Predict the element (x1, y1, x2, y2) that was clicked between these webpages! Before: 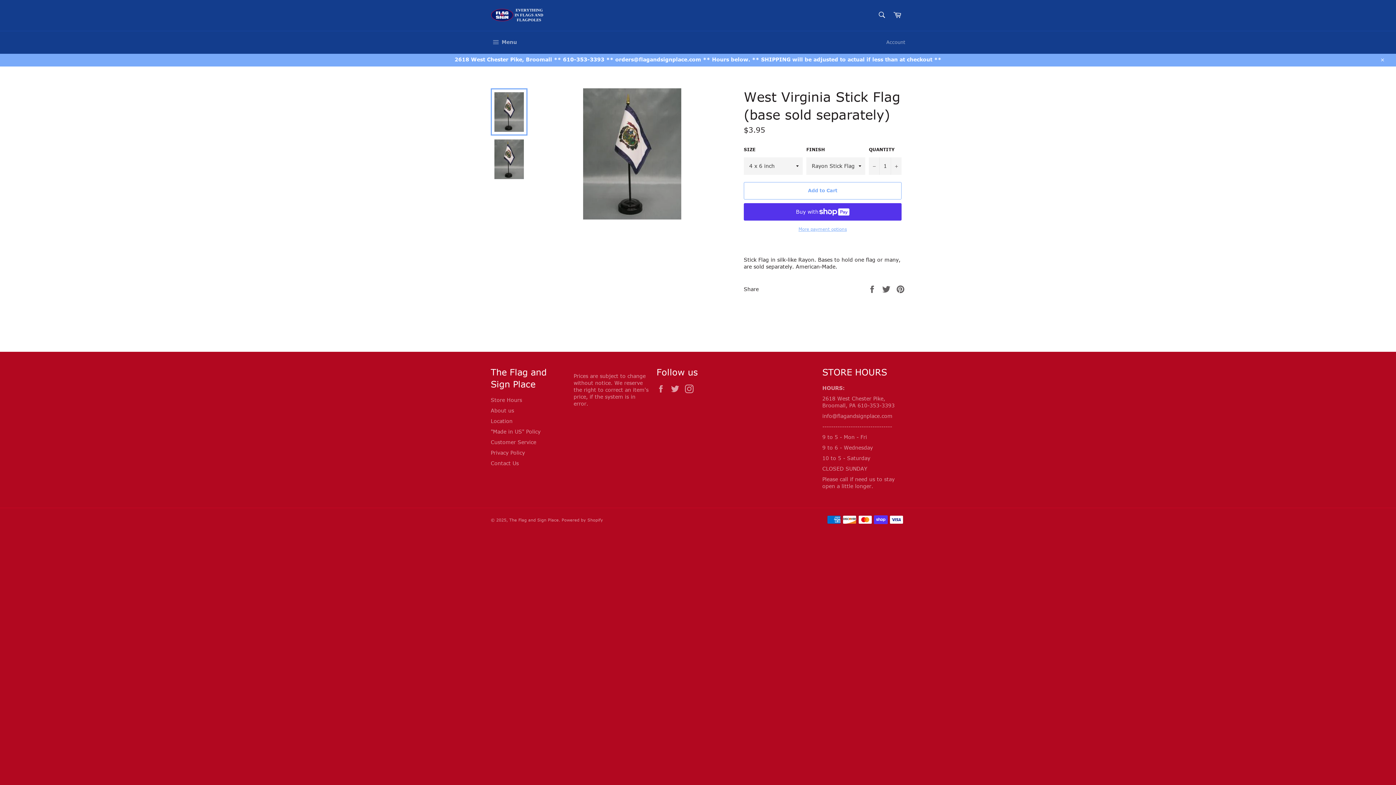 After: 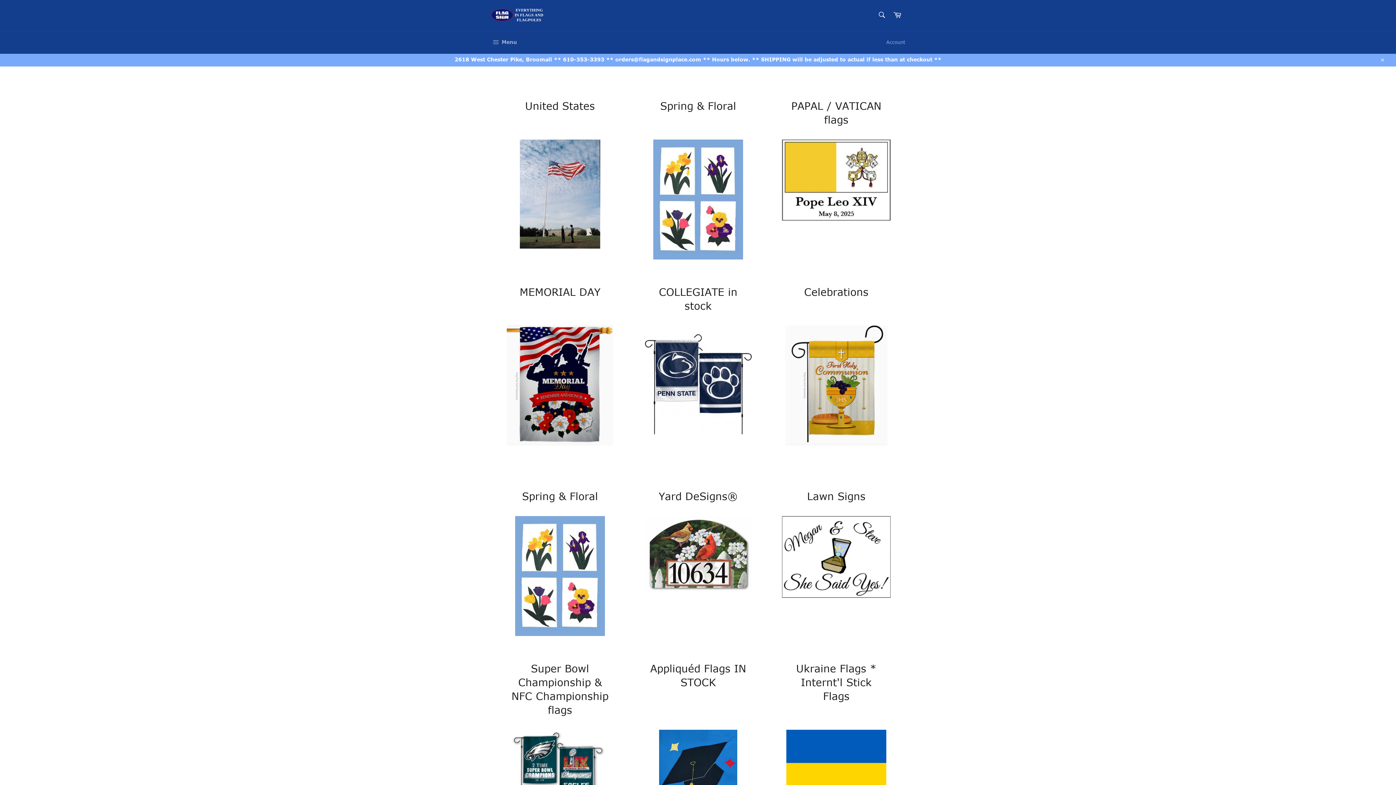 Action: bbox: (490, 7, 545, 23)